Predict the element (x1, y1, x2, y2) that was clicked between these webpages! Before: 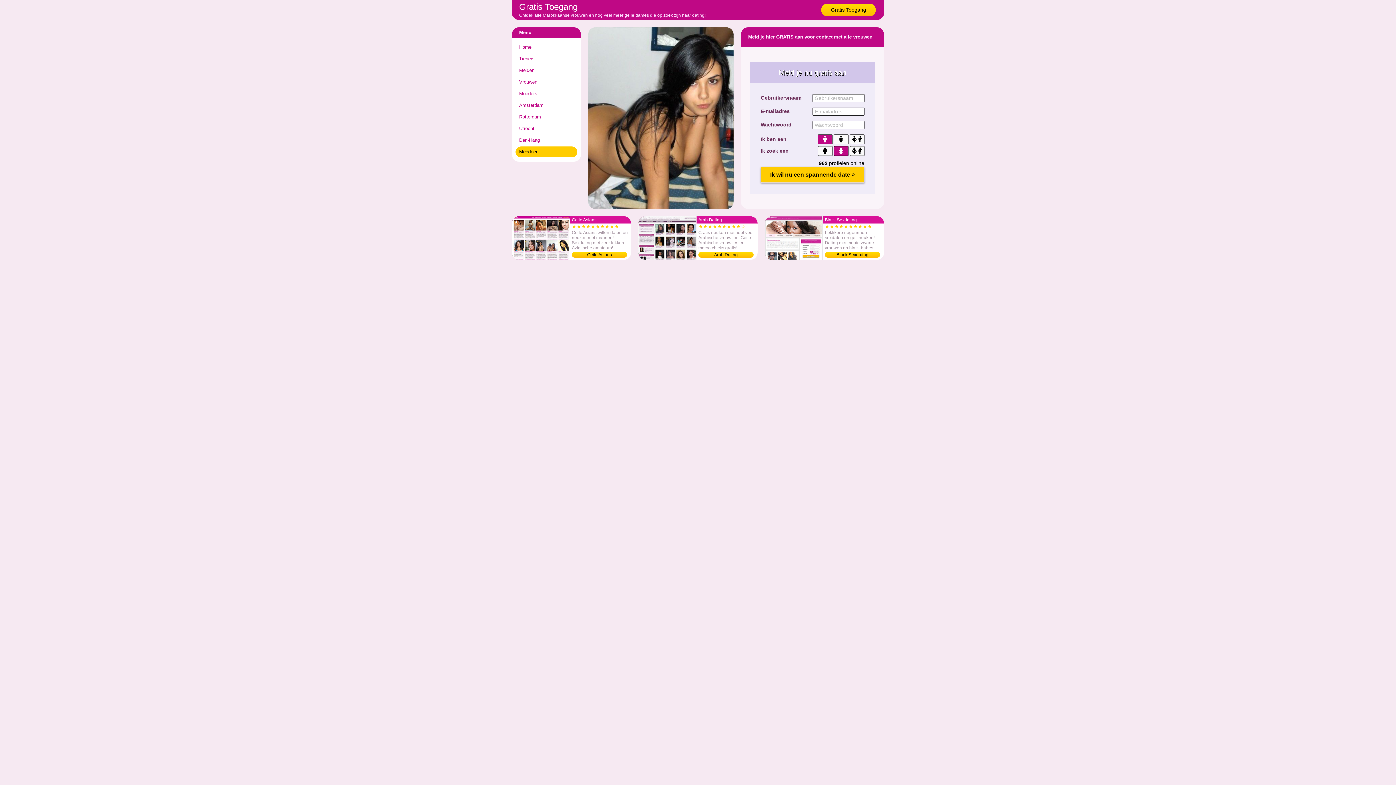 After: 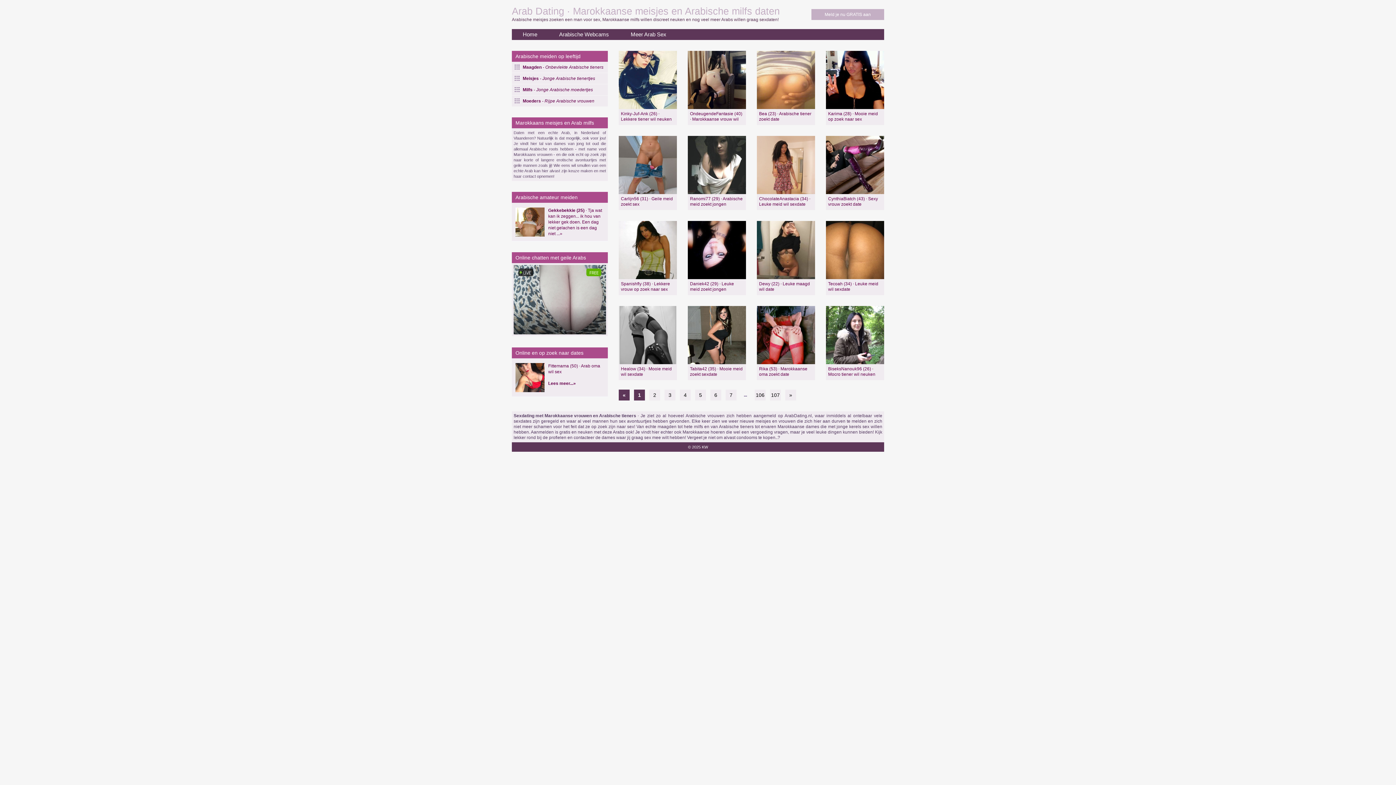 Action: label: Arab Dating bbox: (698, 252, 753, 257)